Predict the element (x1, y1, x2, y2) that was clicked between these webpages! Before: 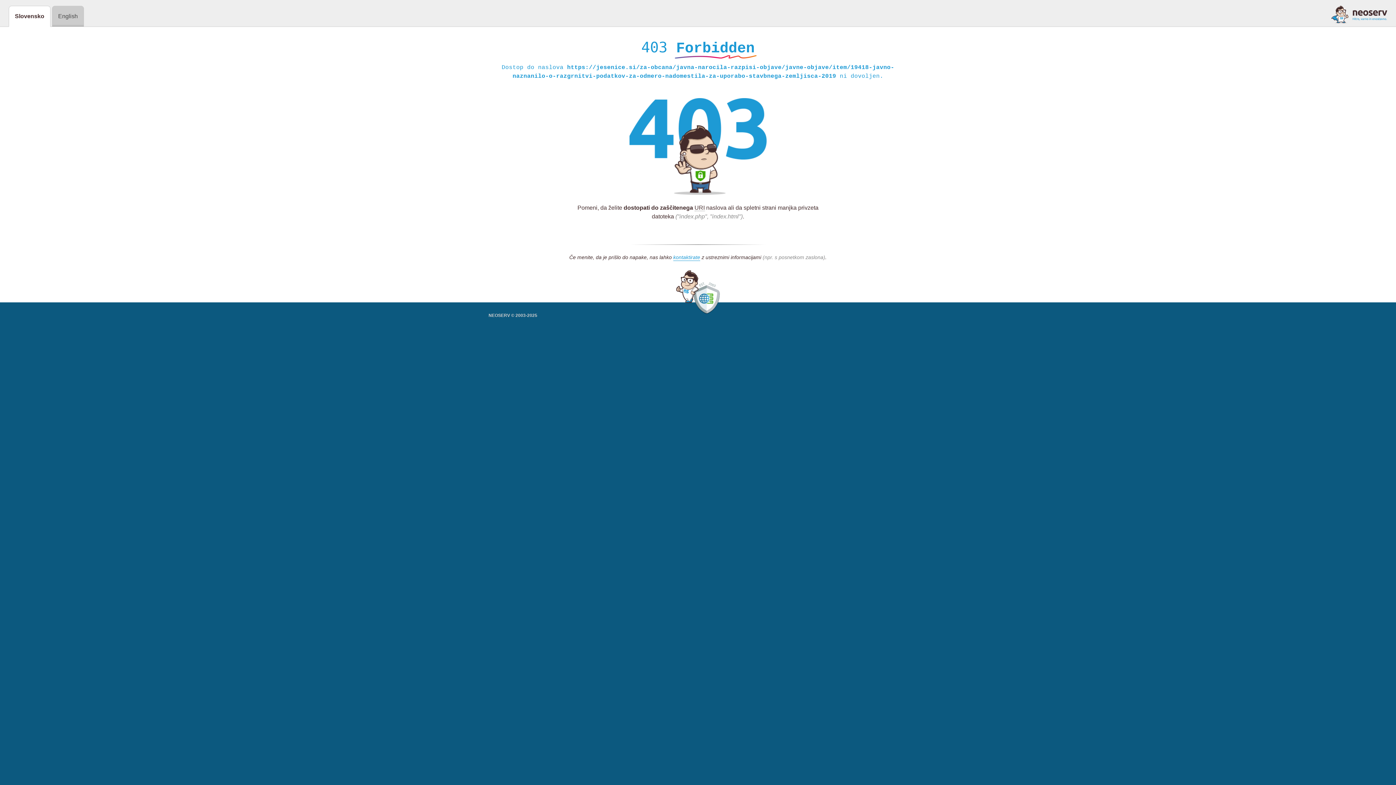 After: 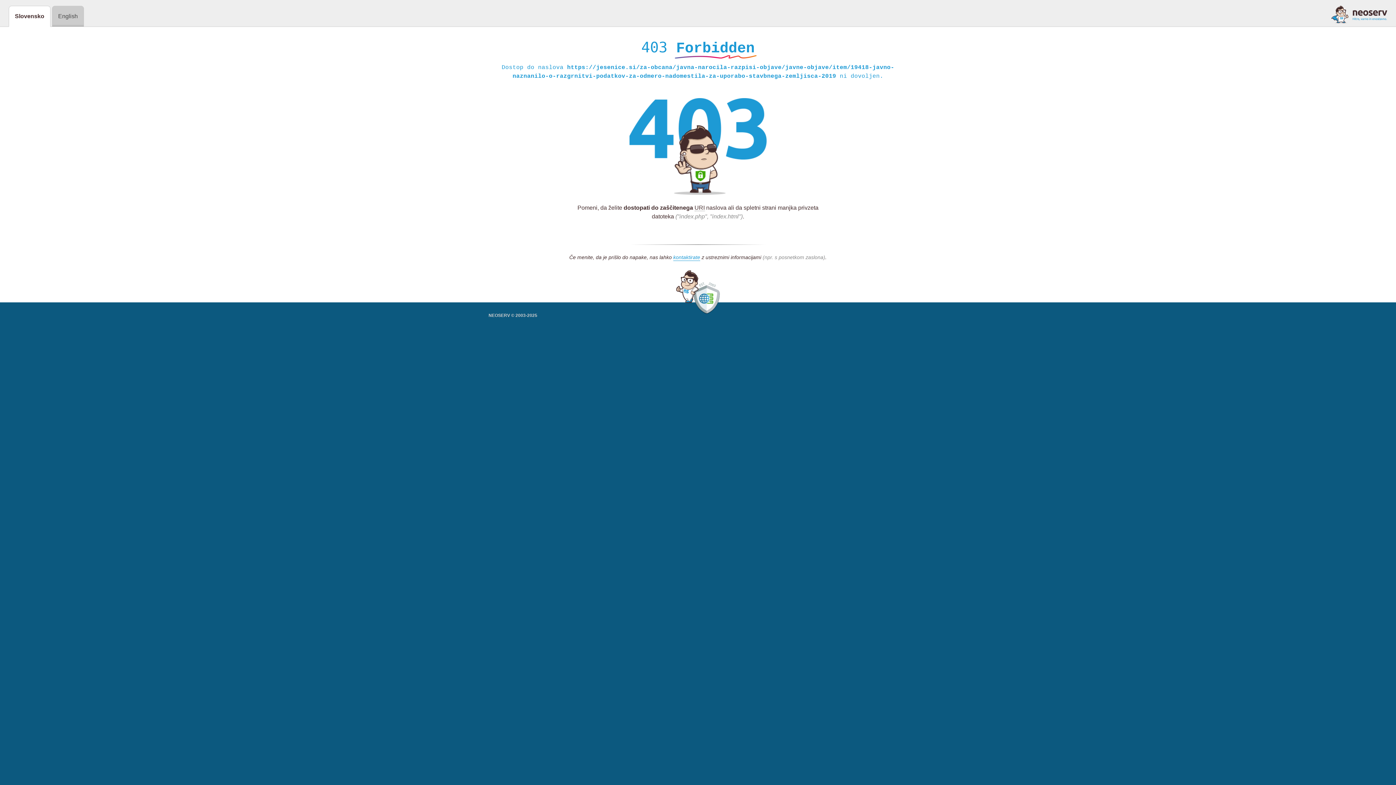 Action: bbox: (1331, 5, 1387, 23)